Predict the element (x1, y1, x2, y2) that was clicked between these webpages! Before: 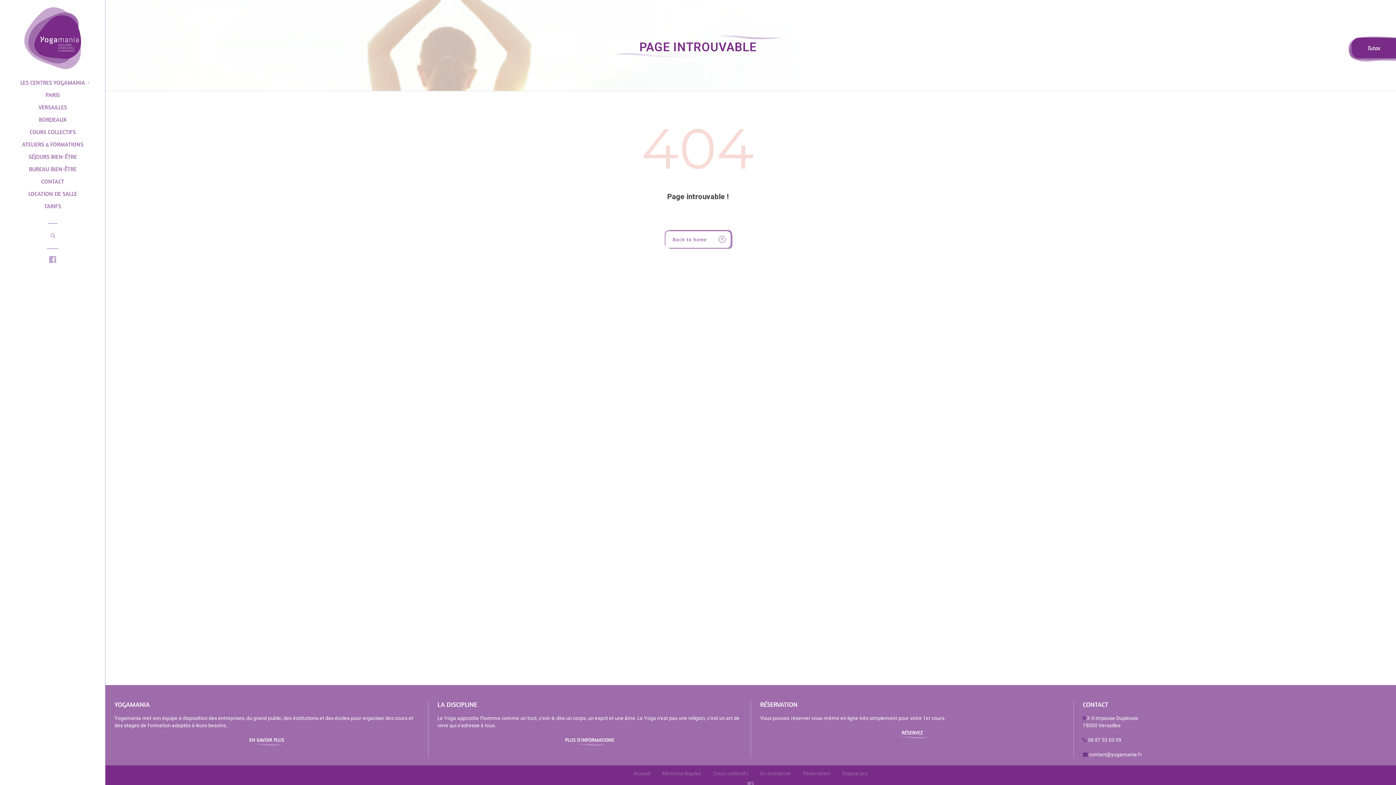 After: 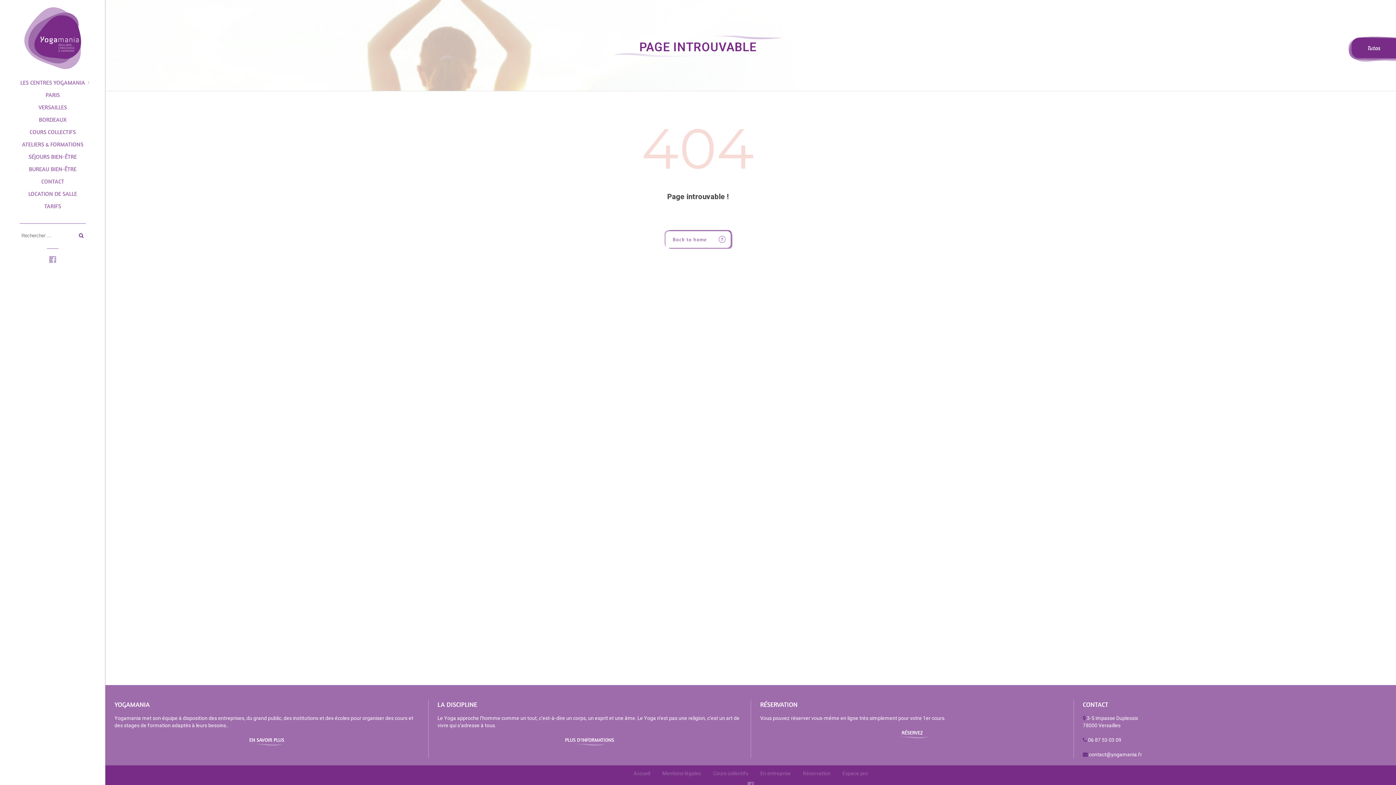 Action: bbox: (50, 232, 55, 238)